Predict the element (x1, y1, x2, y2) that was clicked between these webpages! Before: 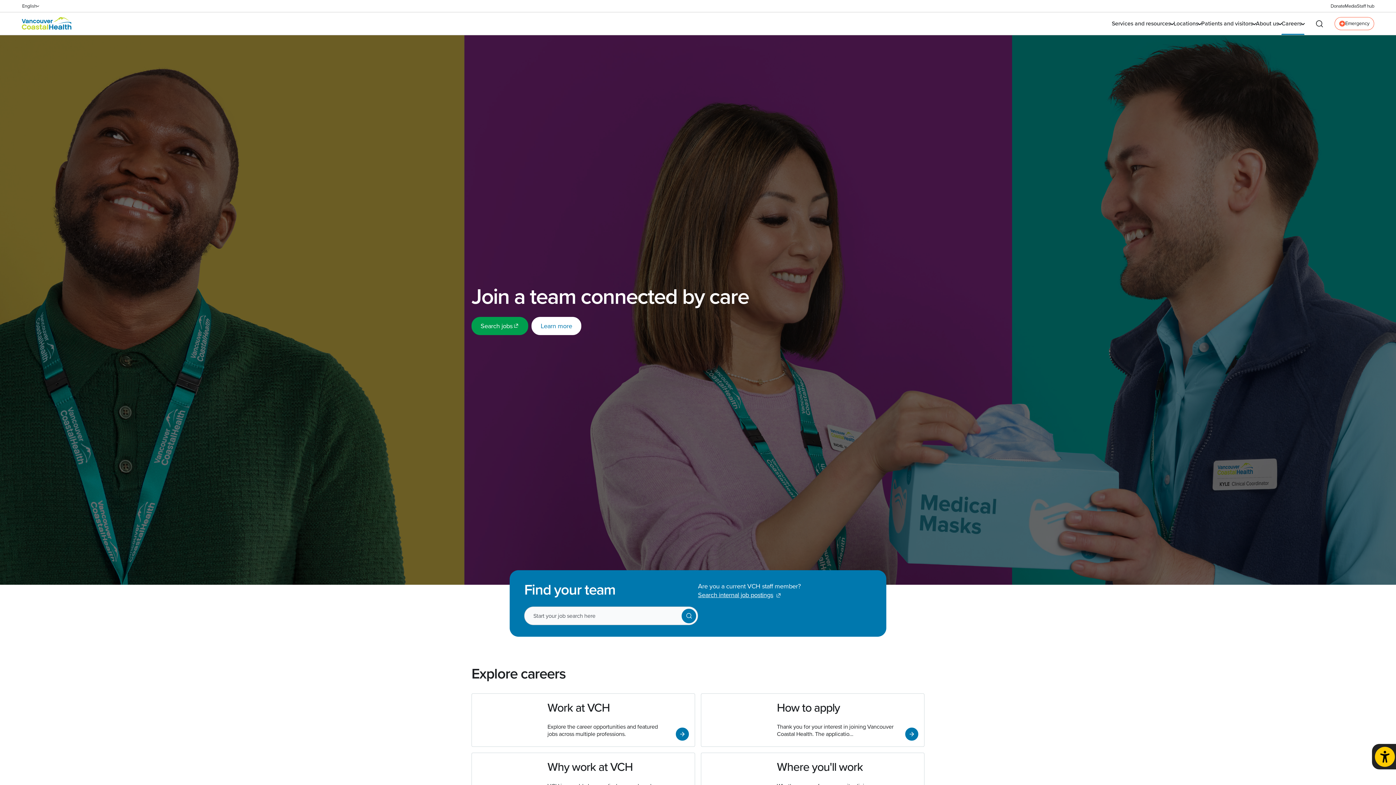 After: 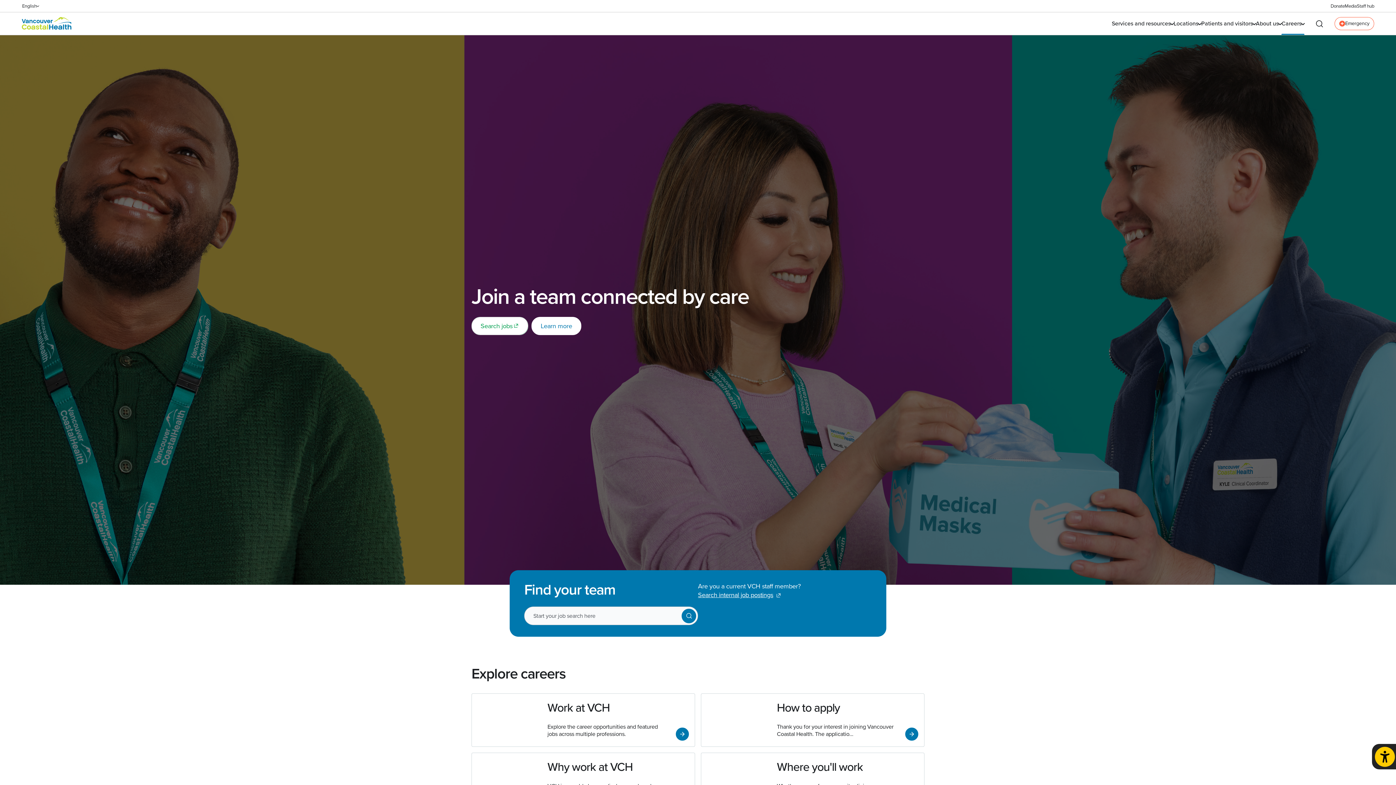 Action: bbox: (471, 317, 528, 335) label: Search jobs